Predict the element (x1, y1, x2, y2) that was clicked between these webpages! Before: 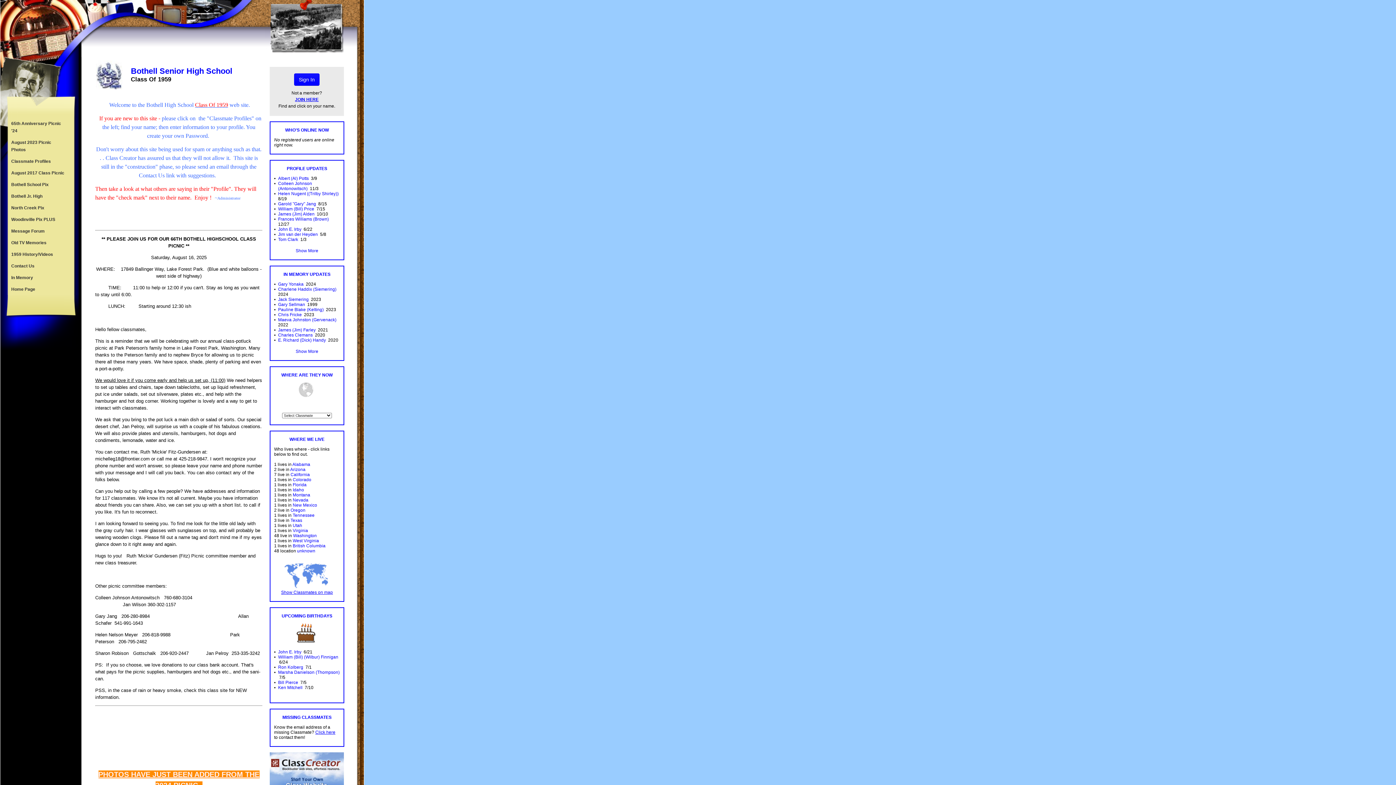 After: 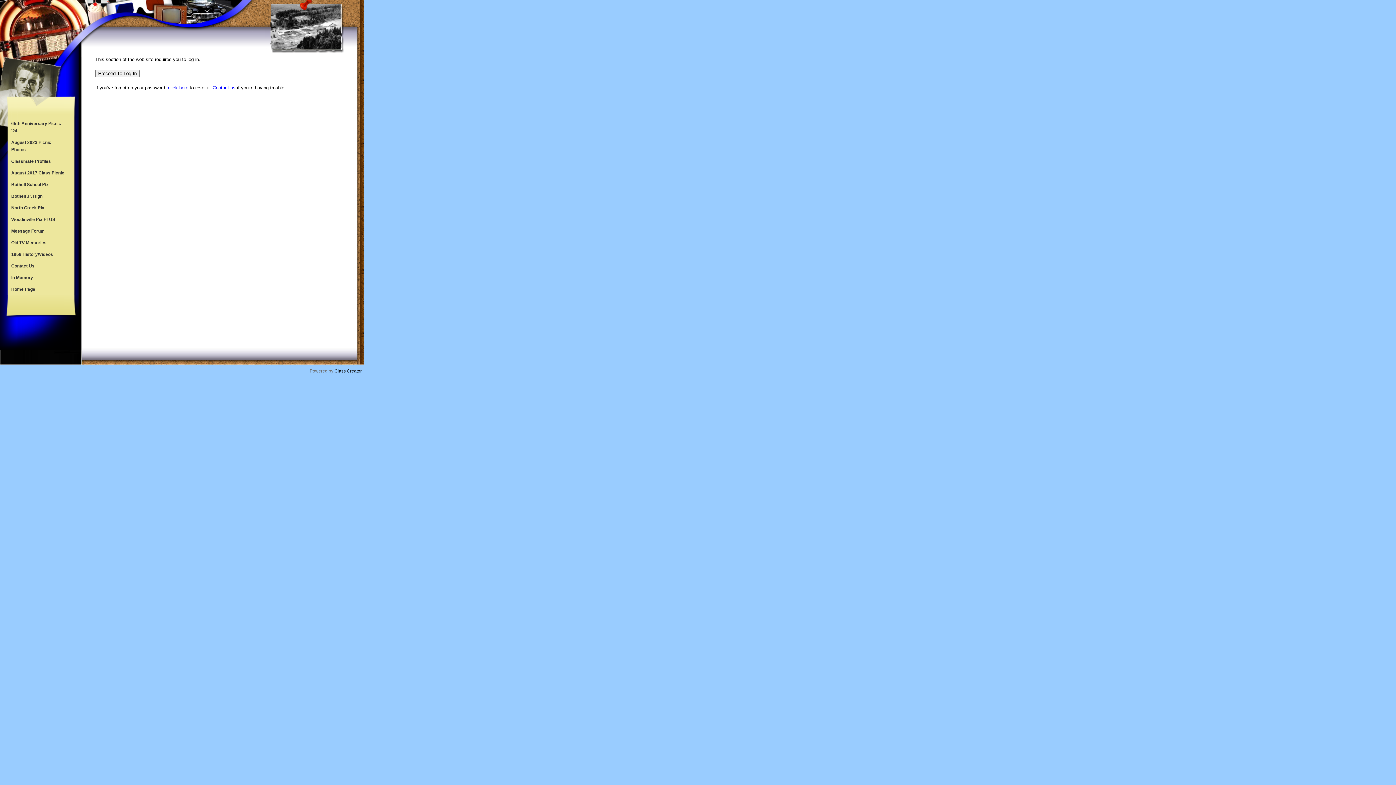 Action: label: In Memory bbox: (7, 272, 73, 283)